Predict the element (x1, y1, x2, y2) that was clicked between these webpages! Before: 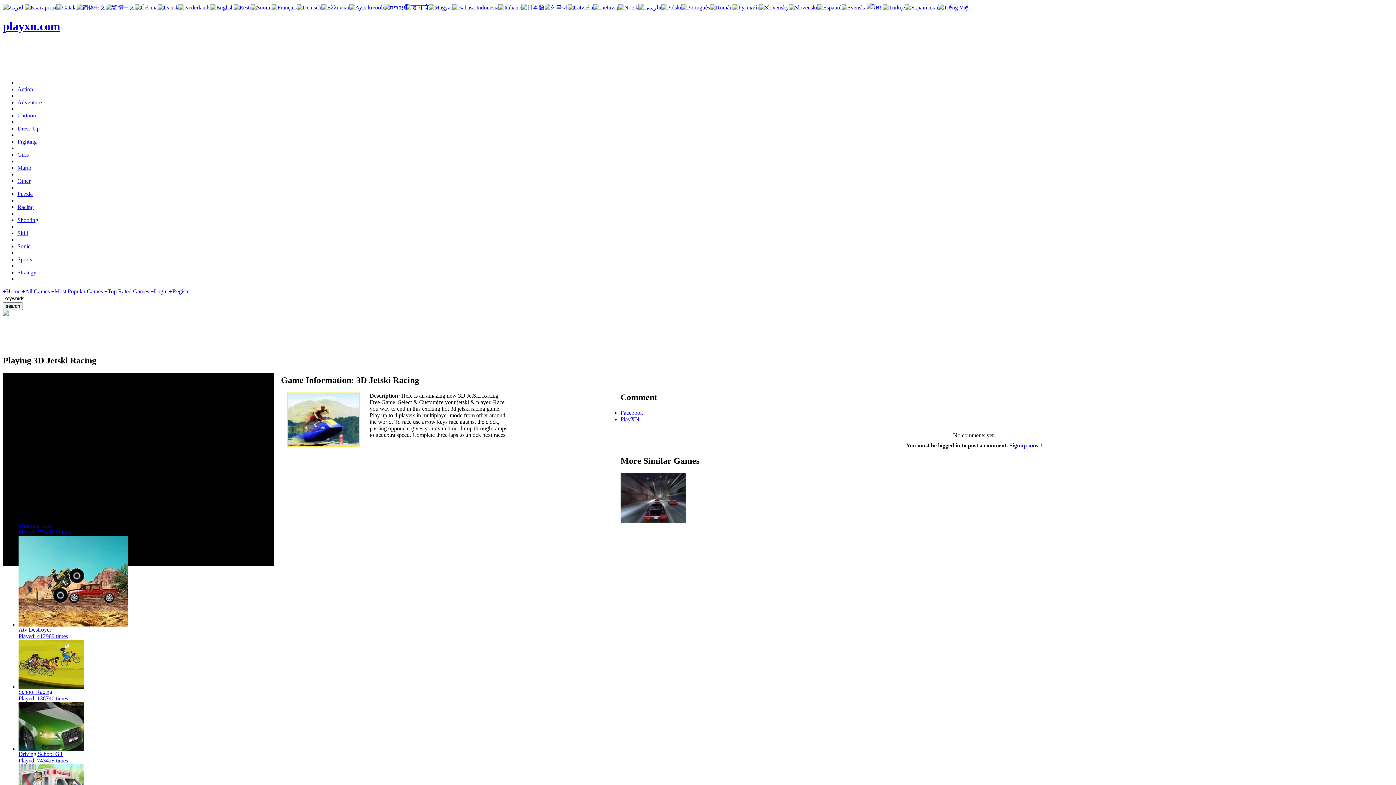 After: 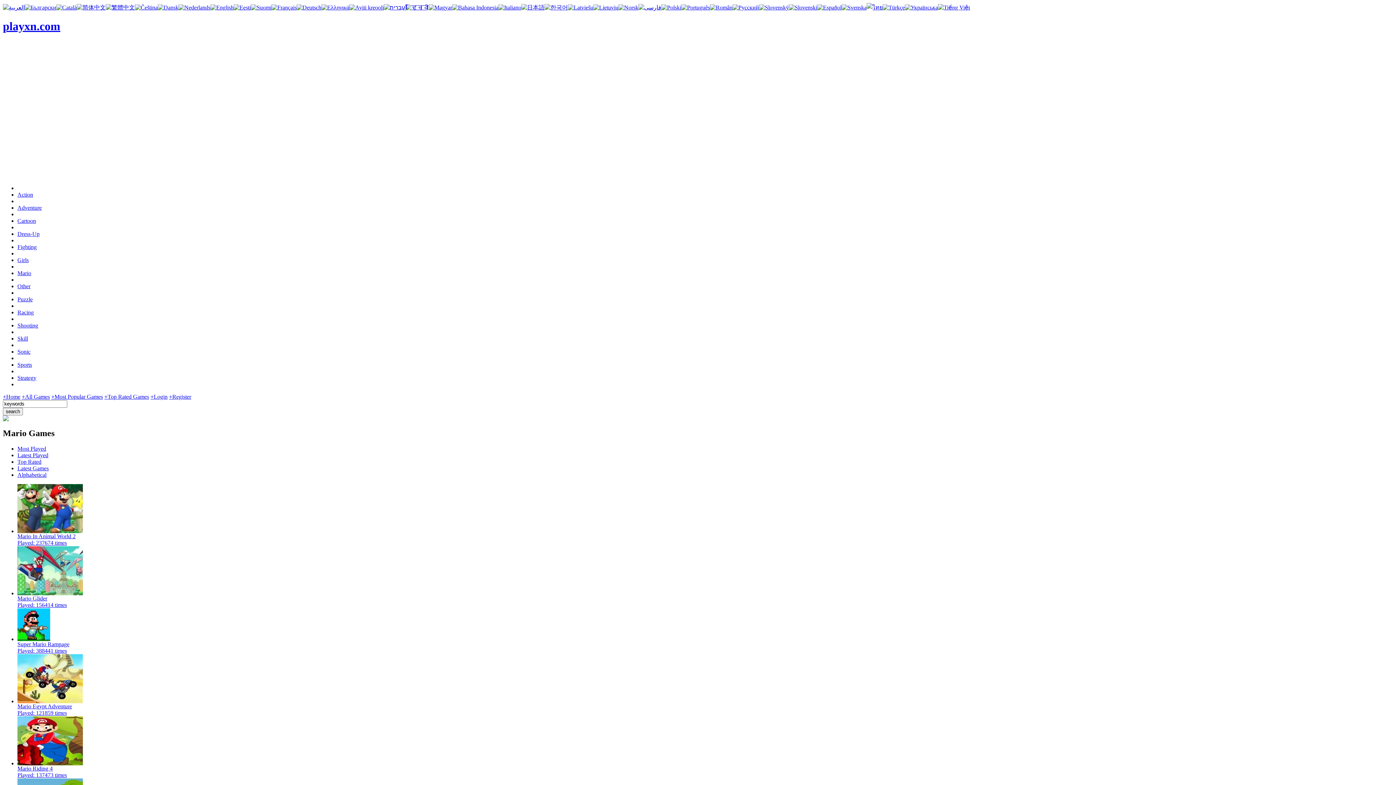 Action: label: Mario bbox: (17, 164, 31, 170)